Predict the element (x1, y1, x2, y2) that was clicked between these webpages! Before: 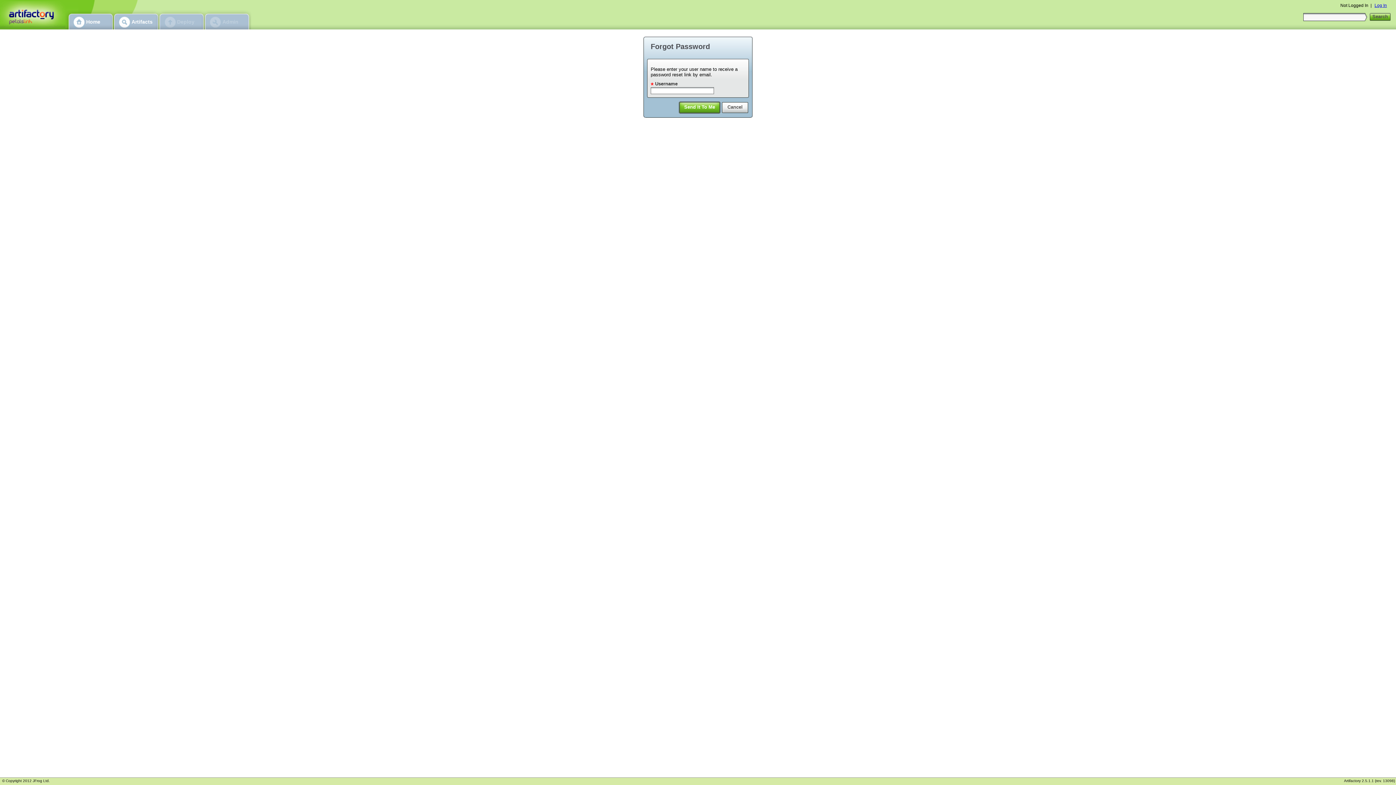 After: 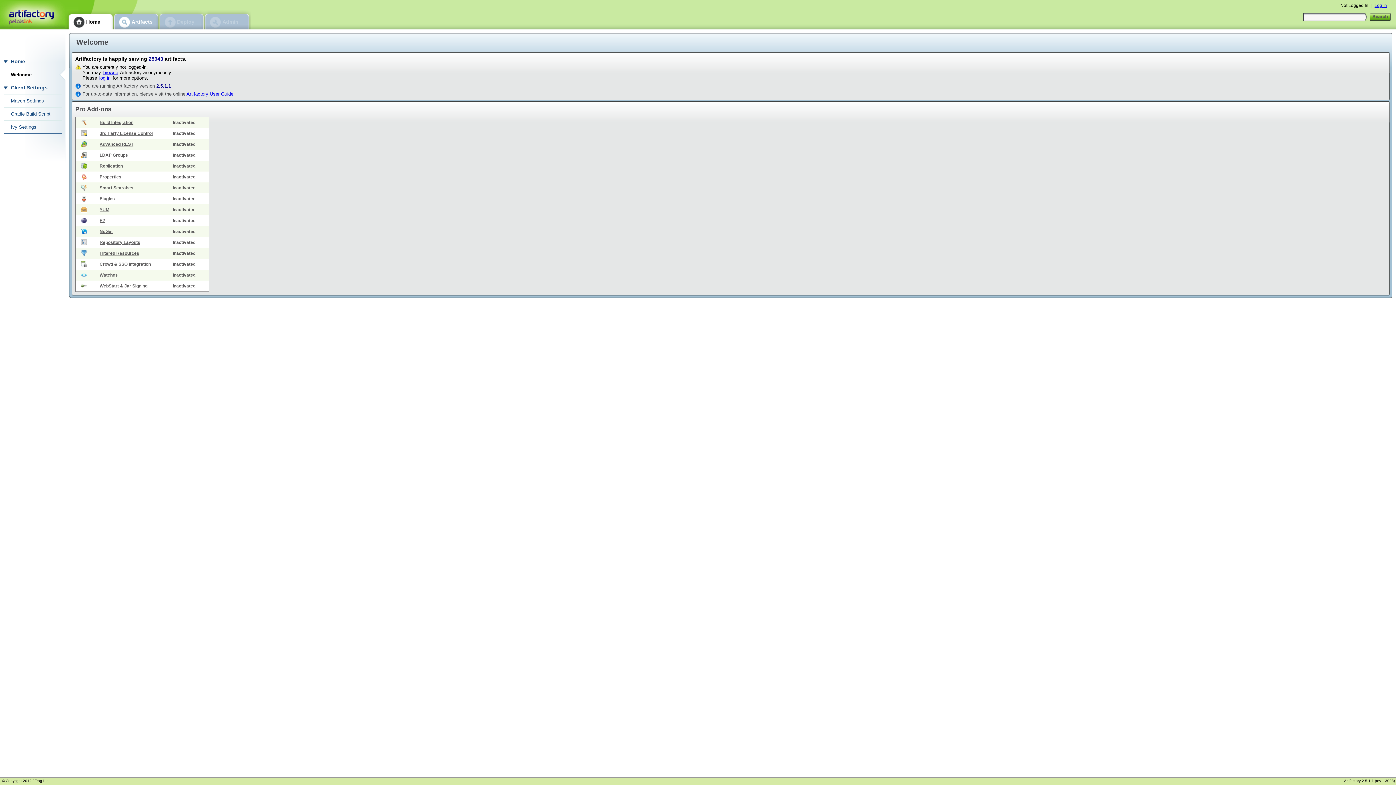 Action: bbox: (0, 0, 65, 29)